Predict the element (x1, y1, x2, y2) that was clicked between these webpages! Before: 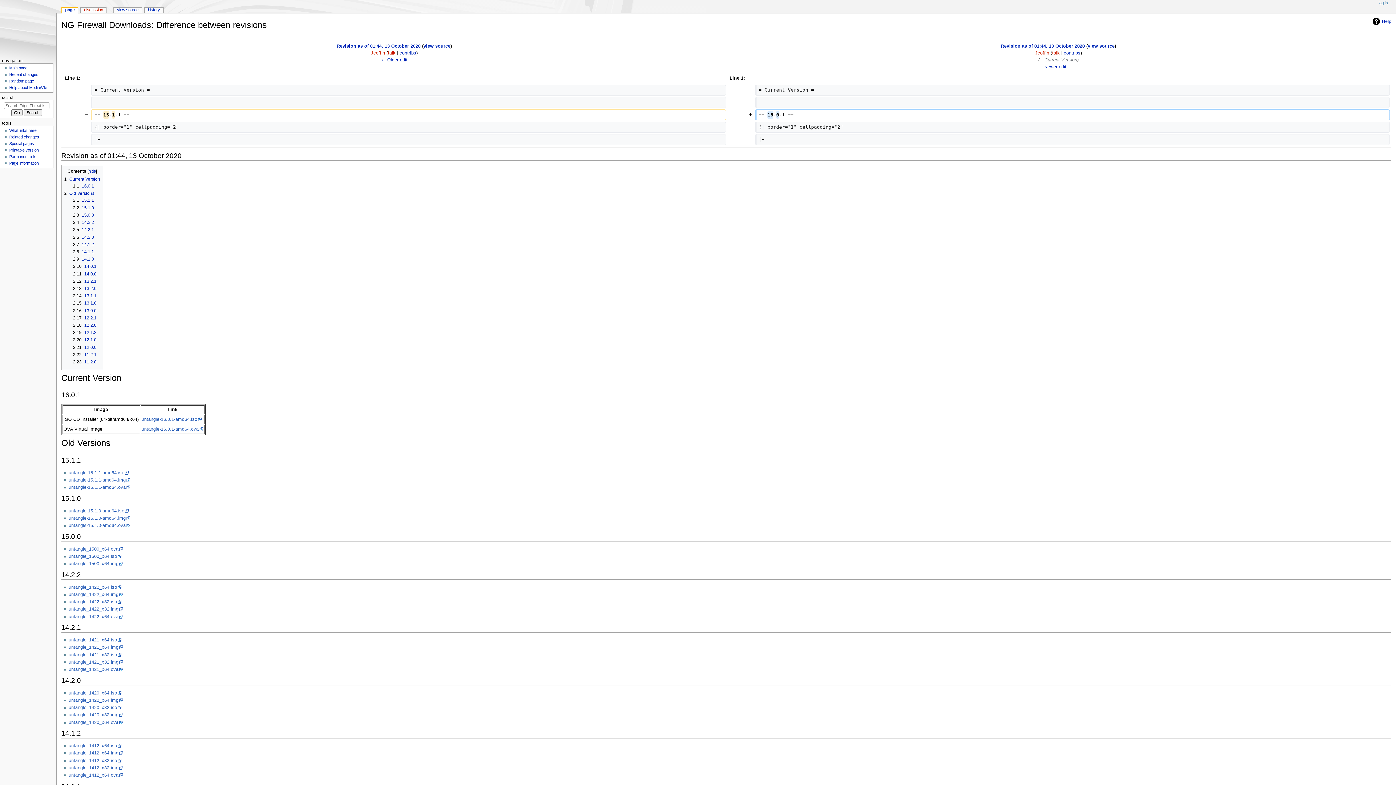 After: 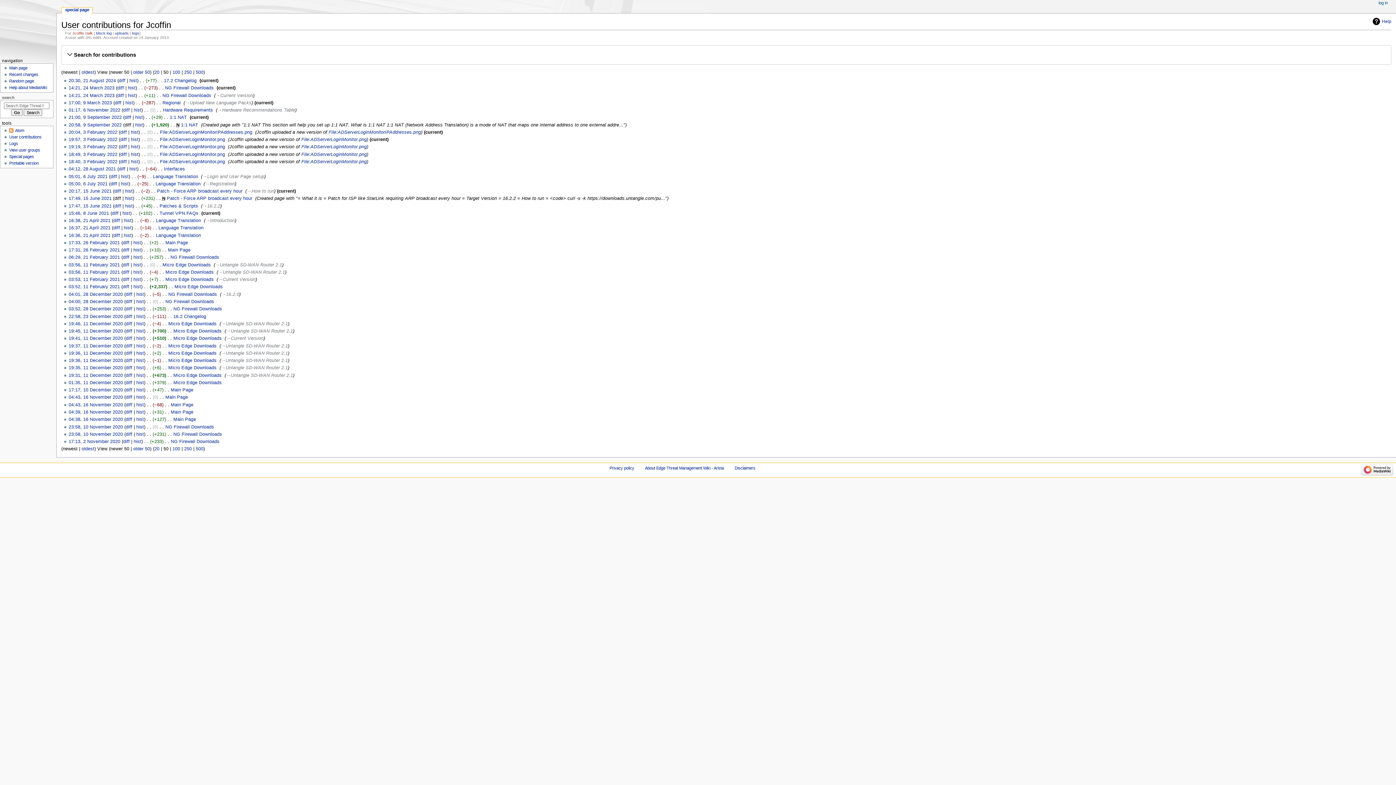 Action: bbox: (399, 50, 416, 55) label: contribs